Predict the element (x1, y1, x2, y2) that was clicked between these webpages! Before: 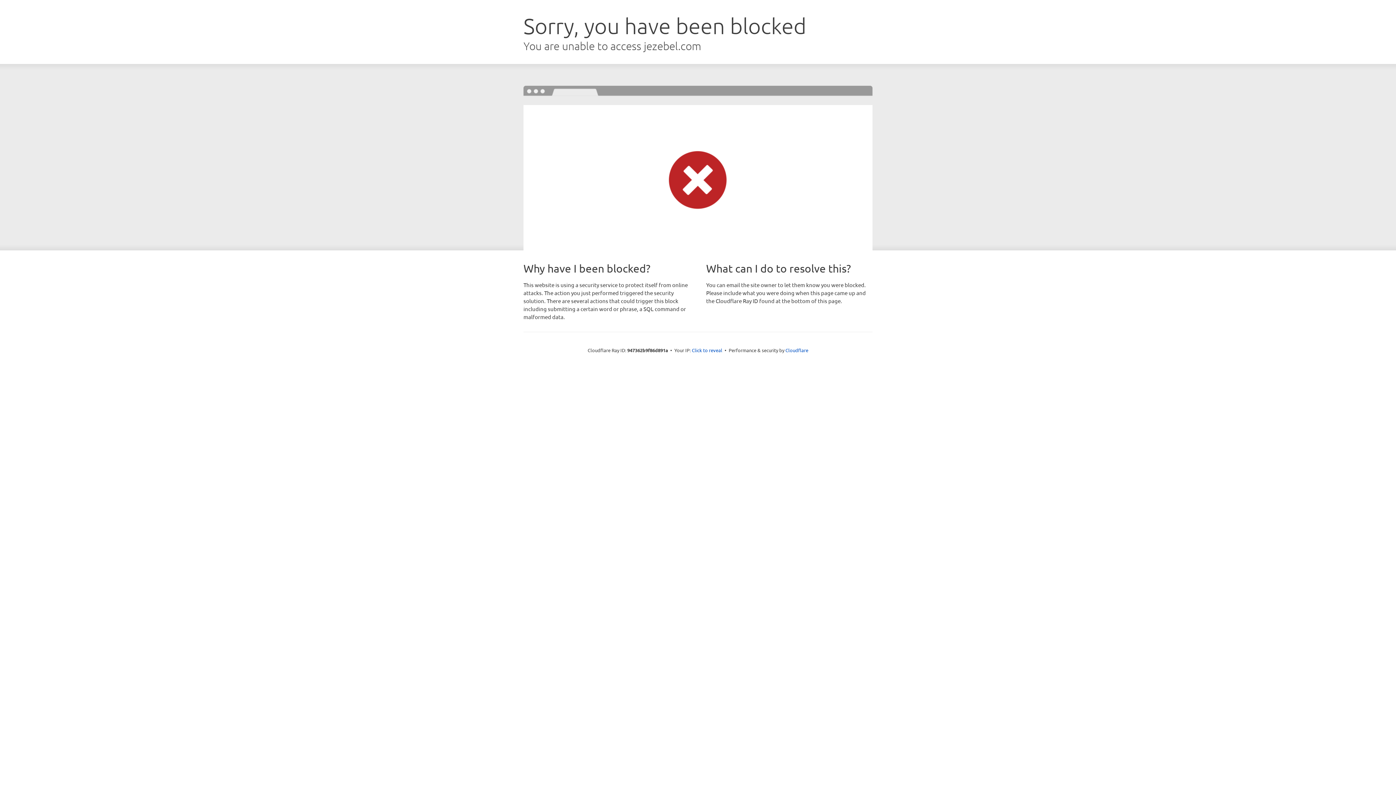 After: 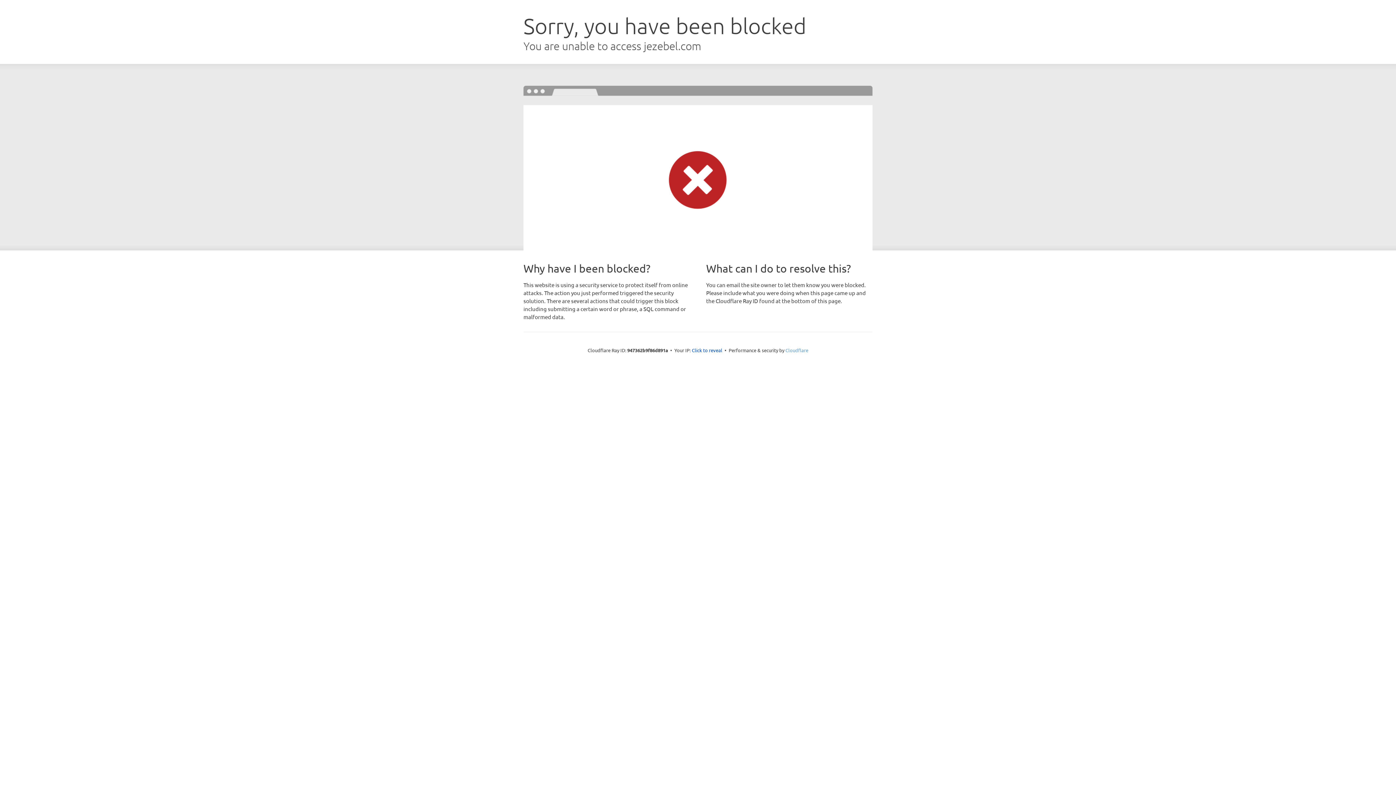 Action: label: Cloudflare bbox: (785, 347, 808, 353)